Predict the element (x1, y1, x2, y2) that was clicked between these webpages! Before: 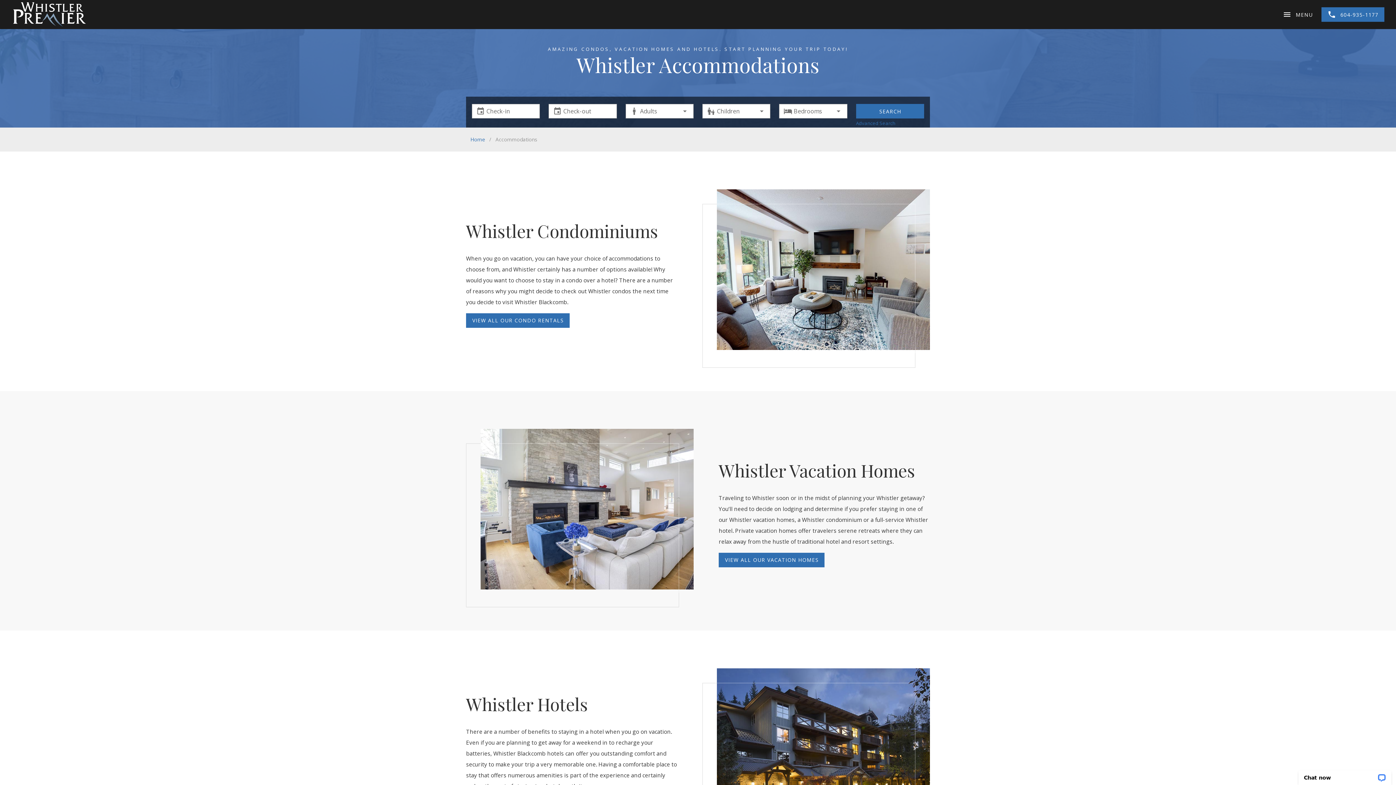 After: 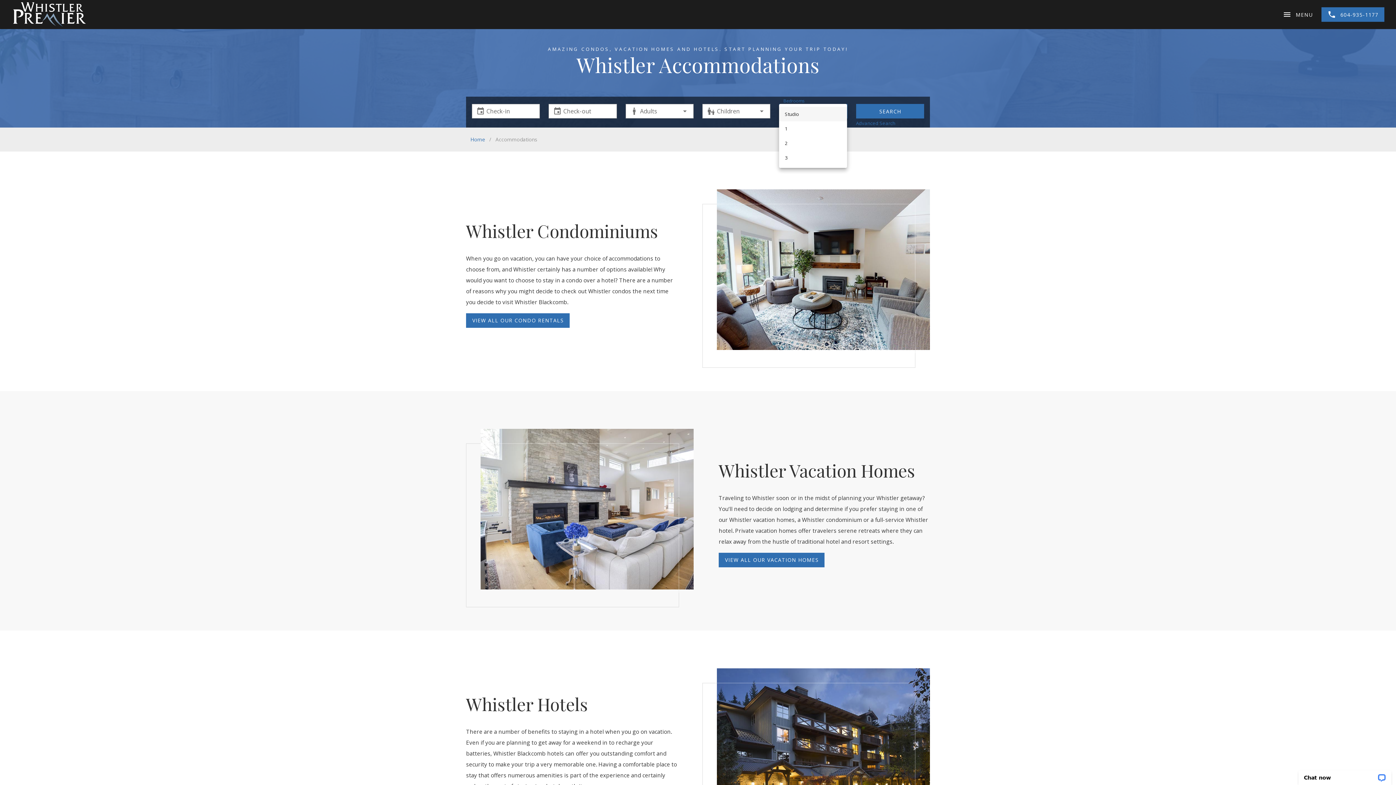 Action: bbox: (779, 104, 847, 118) label: ​
Bedrooms